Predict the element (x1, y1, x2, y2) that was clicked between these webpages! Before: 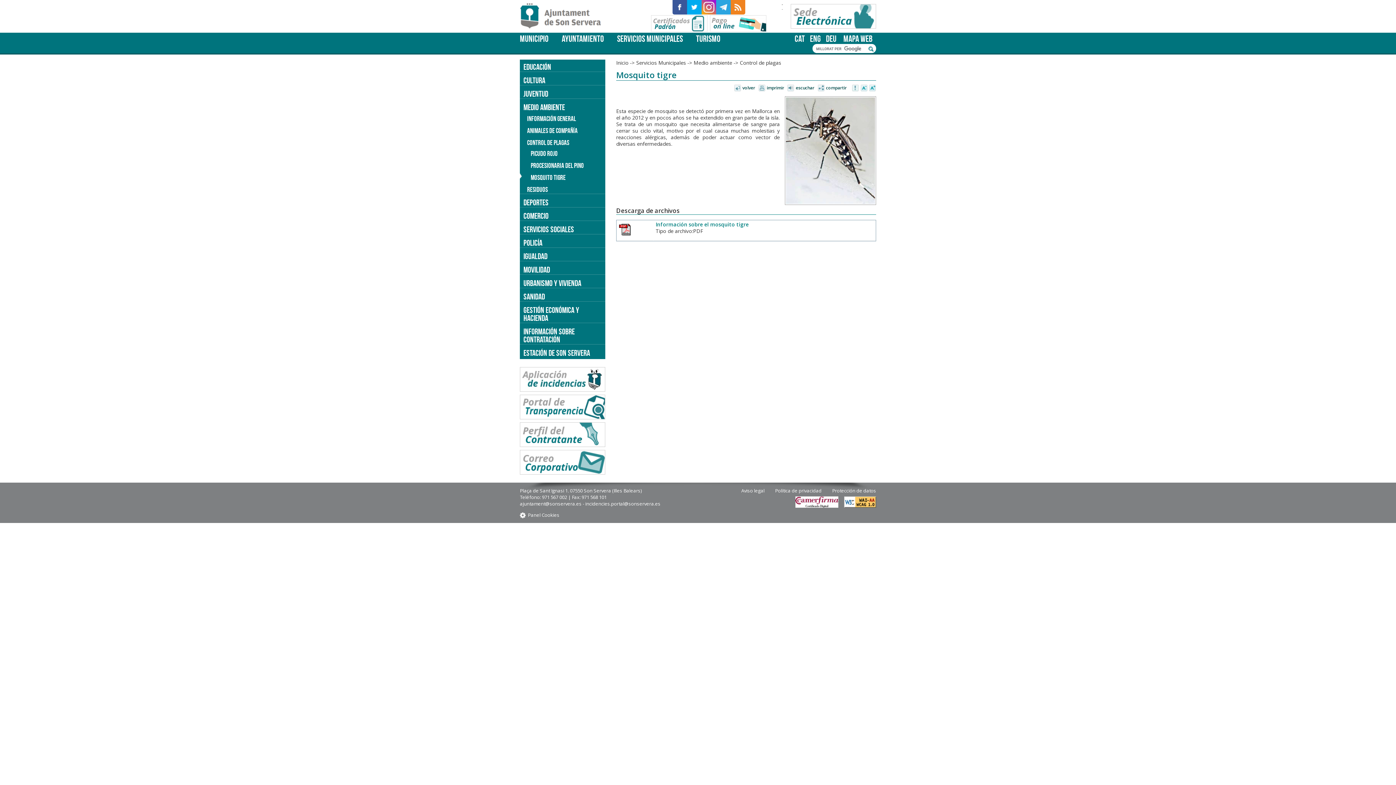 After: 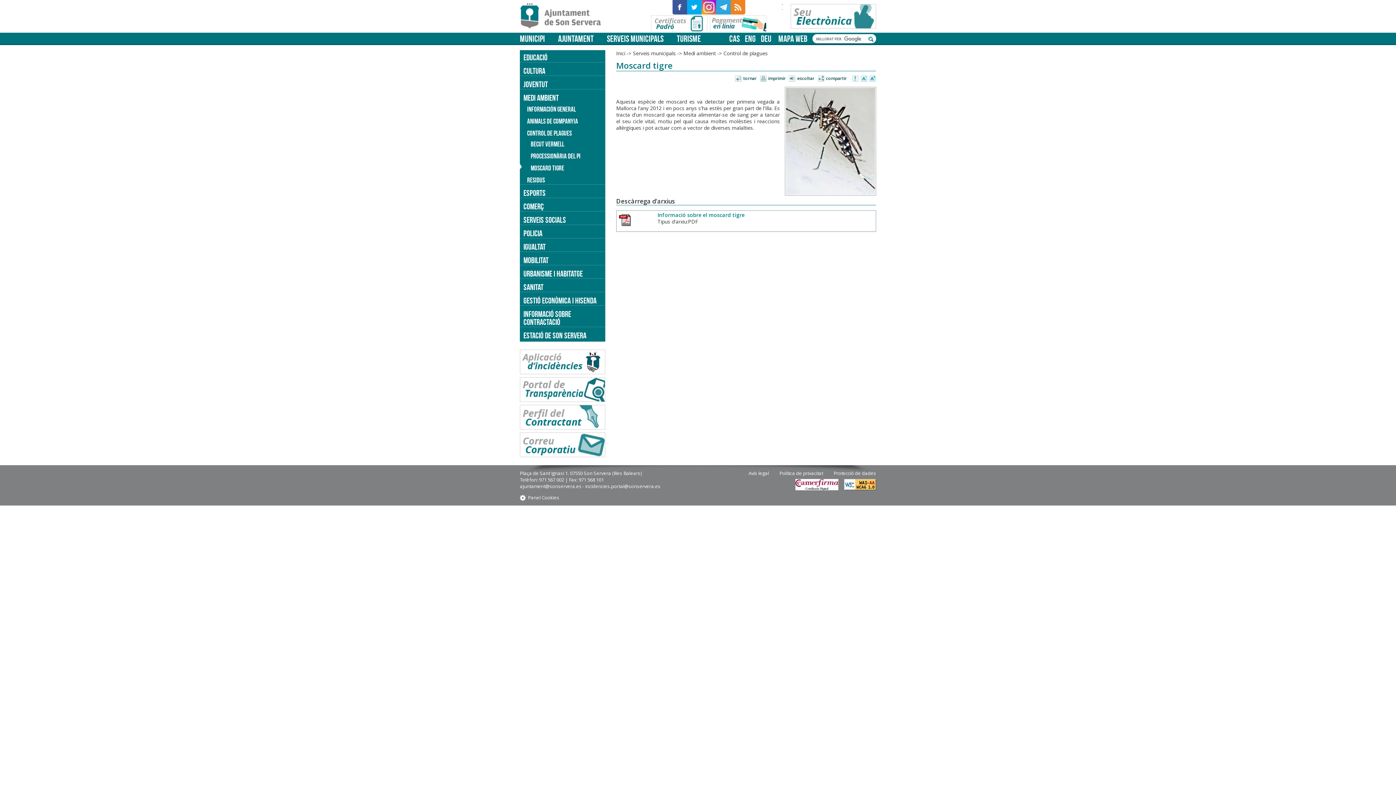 Action: label: CAT bbox: (793, 32, 806, 44)